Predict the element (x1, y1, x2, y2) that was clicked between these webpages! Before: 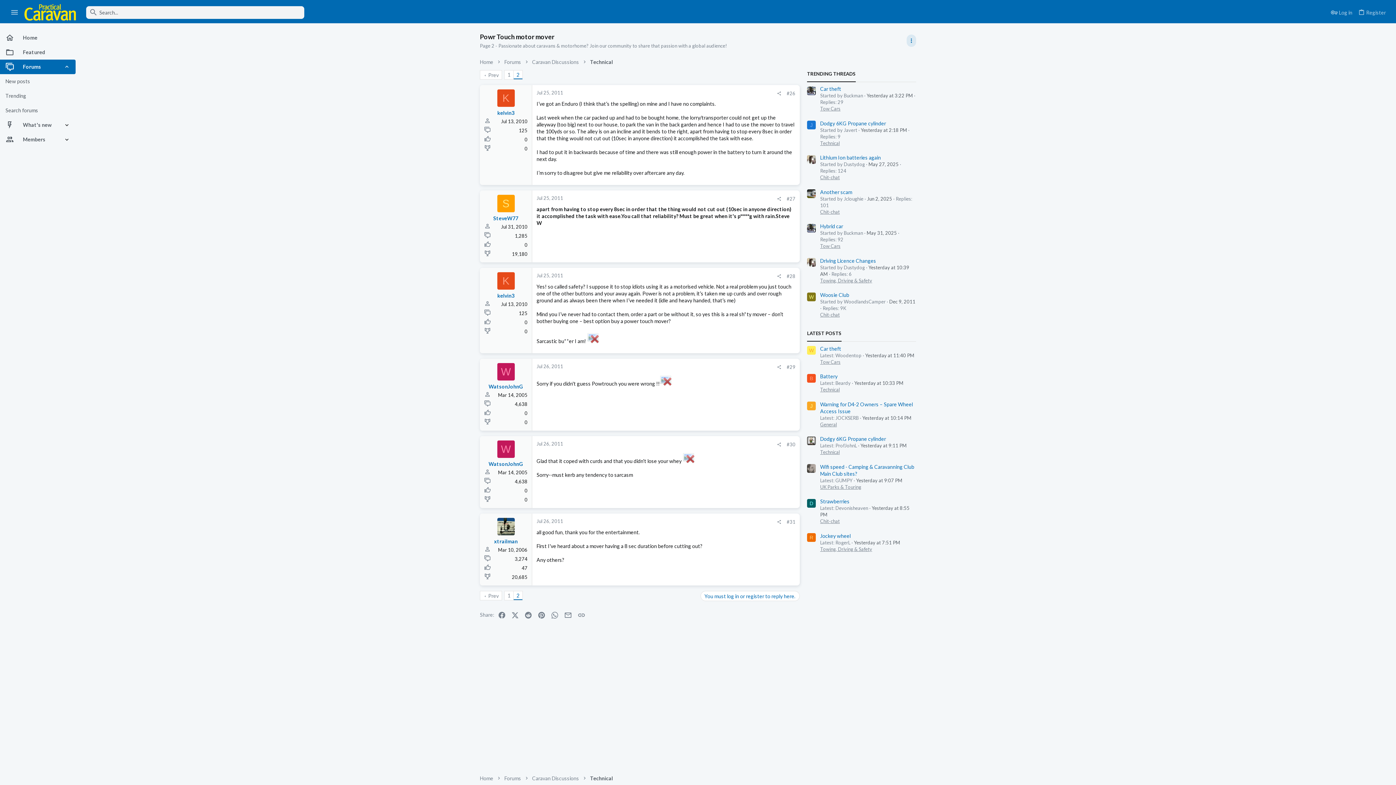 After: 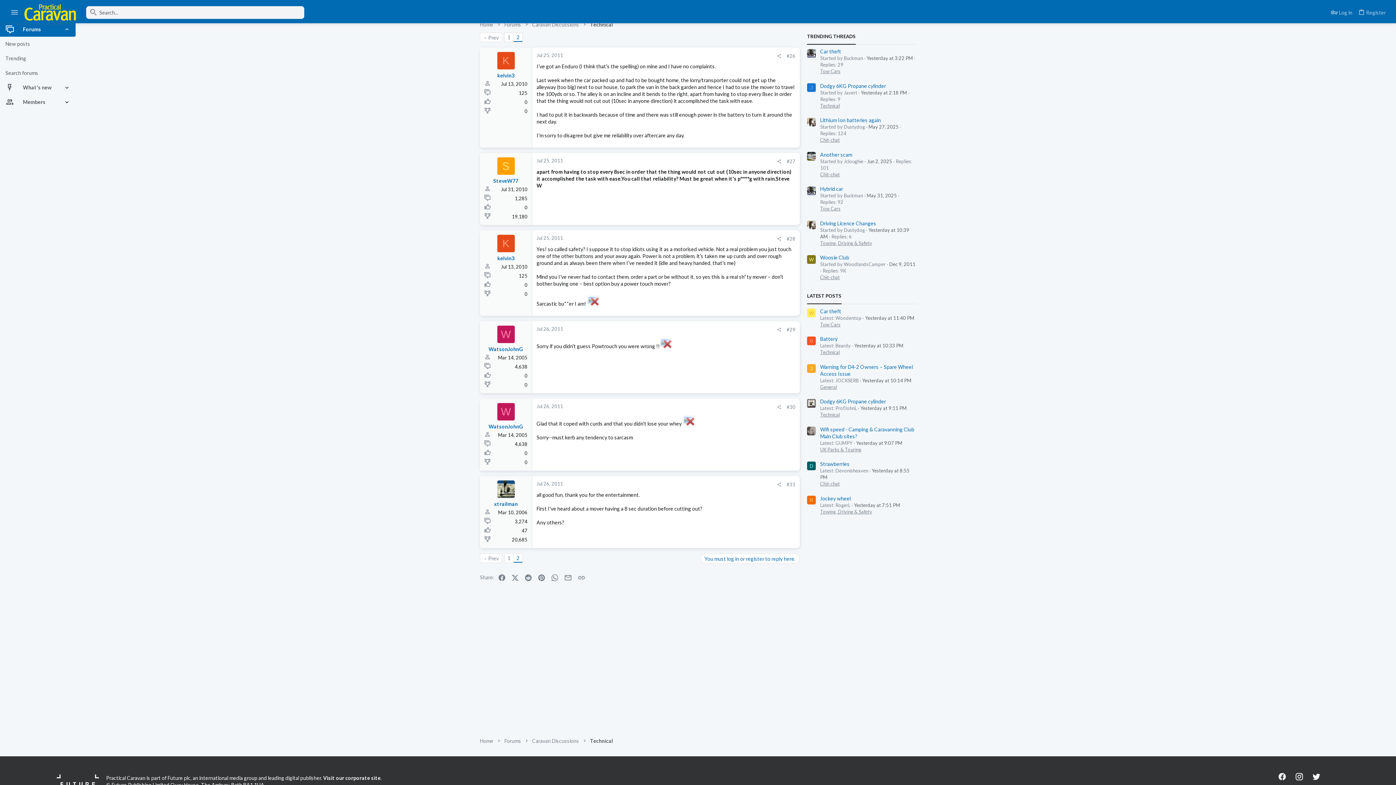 Action: label: Jul 25, 2011 bbox: (536, 89, 563, 95)